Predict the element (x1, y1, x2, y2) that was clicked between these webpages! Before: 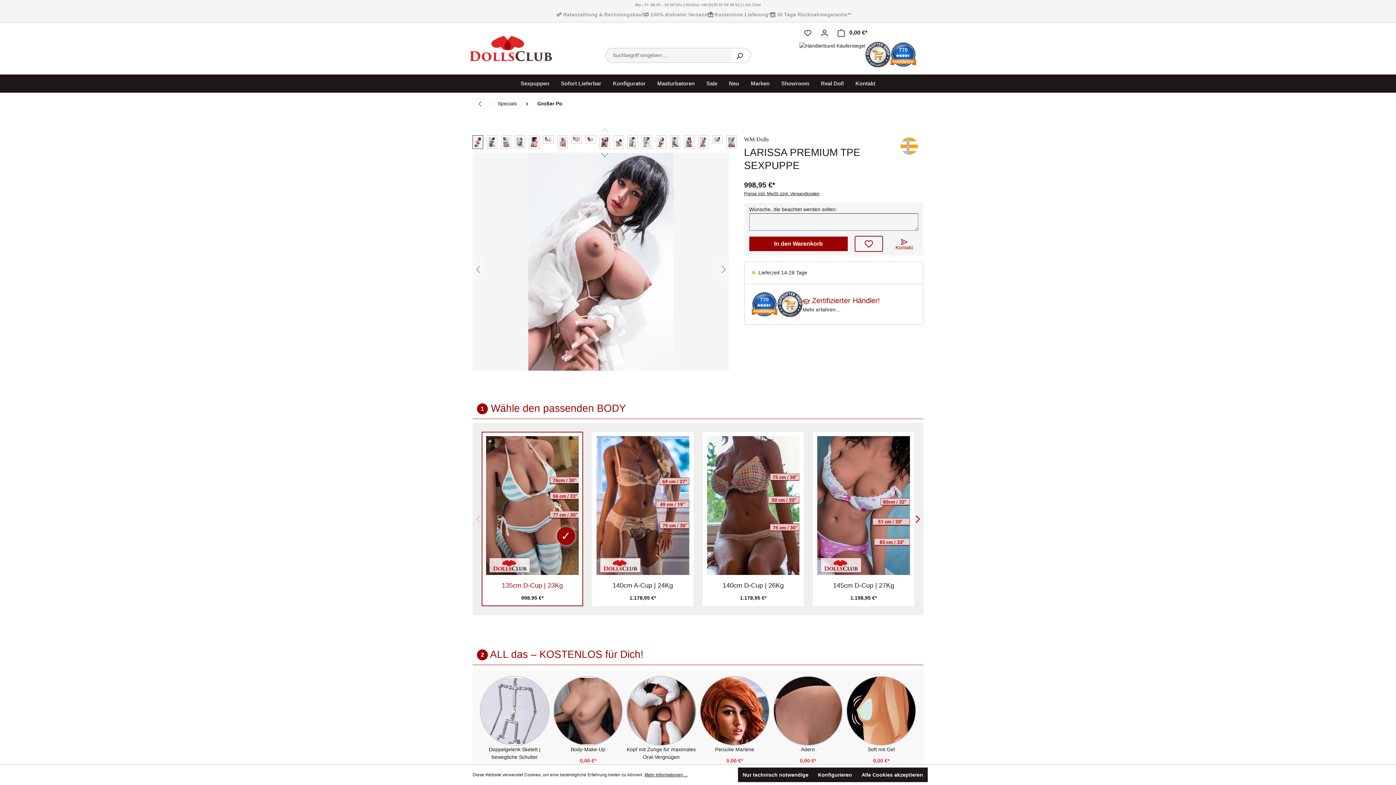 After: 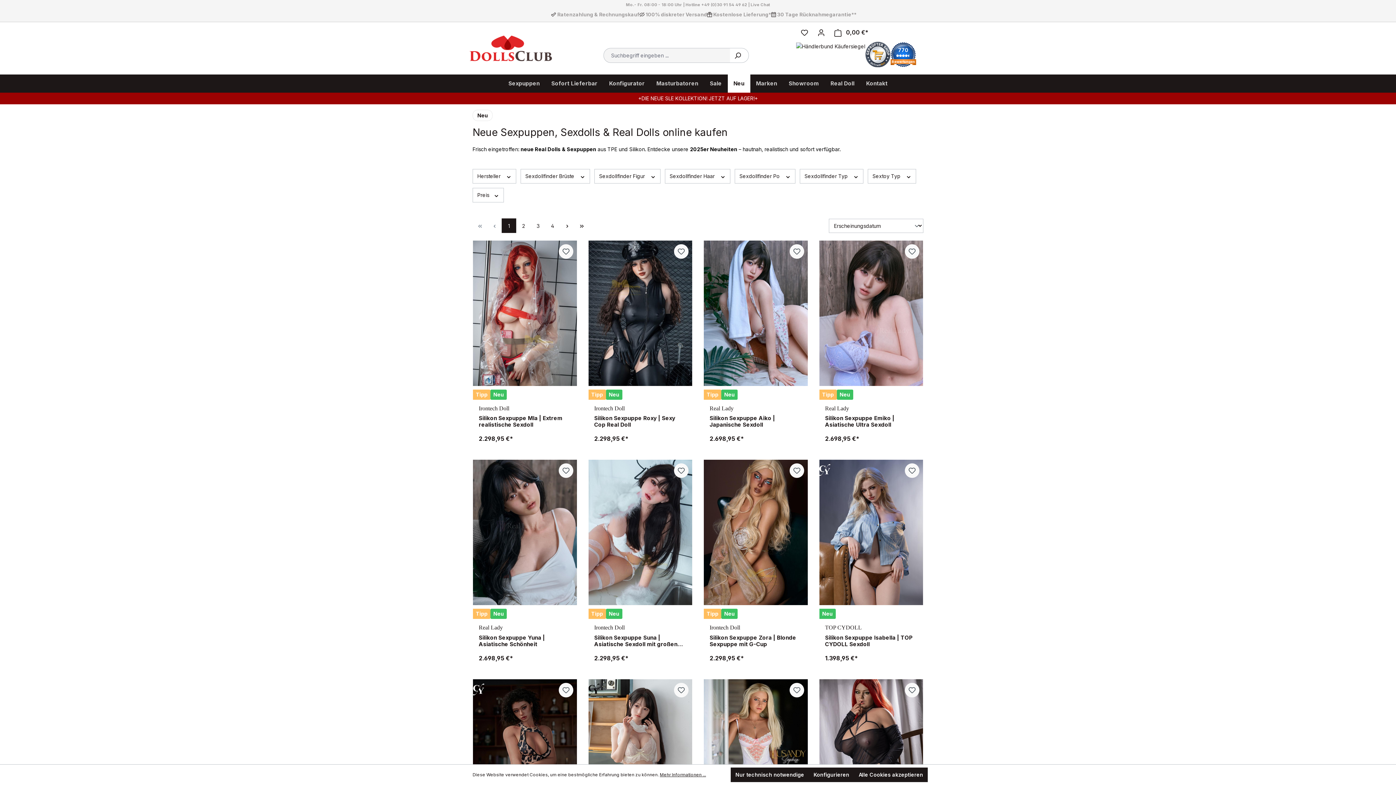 Action: bbox: (723, 74, 745, 92) label: Neu